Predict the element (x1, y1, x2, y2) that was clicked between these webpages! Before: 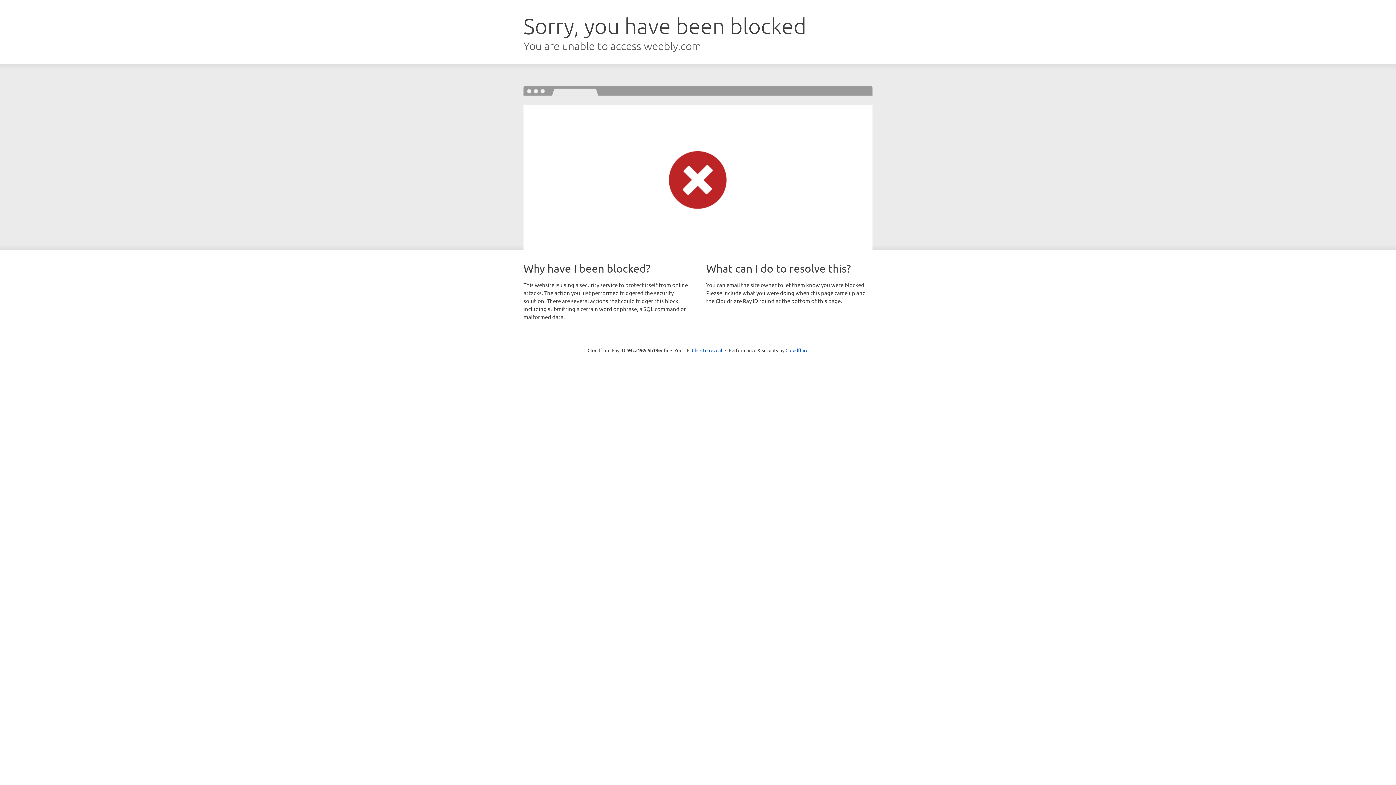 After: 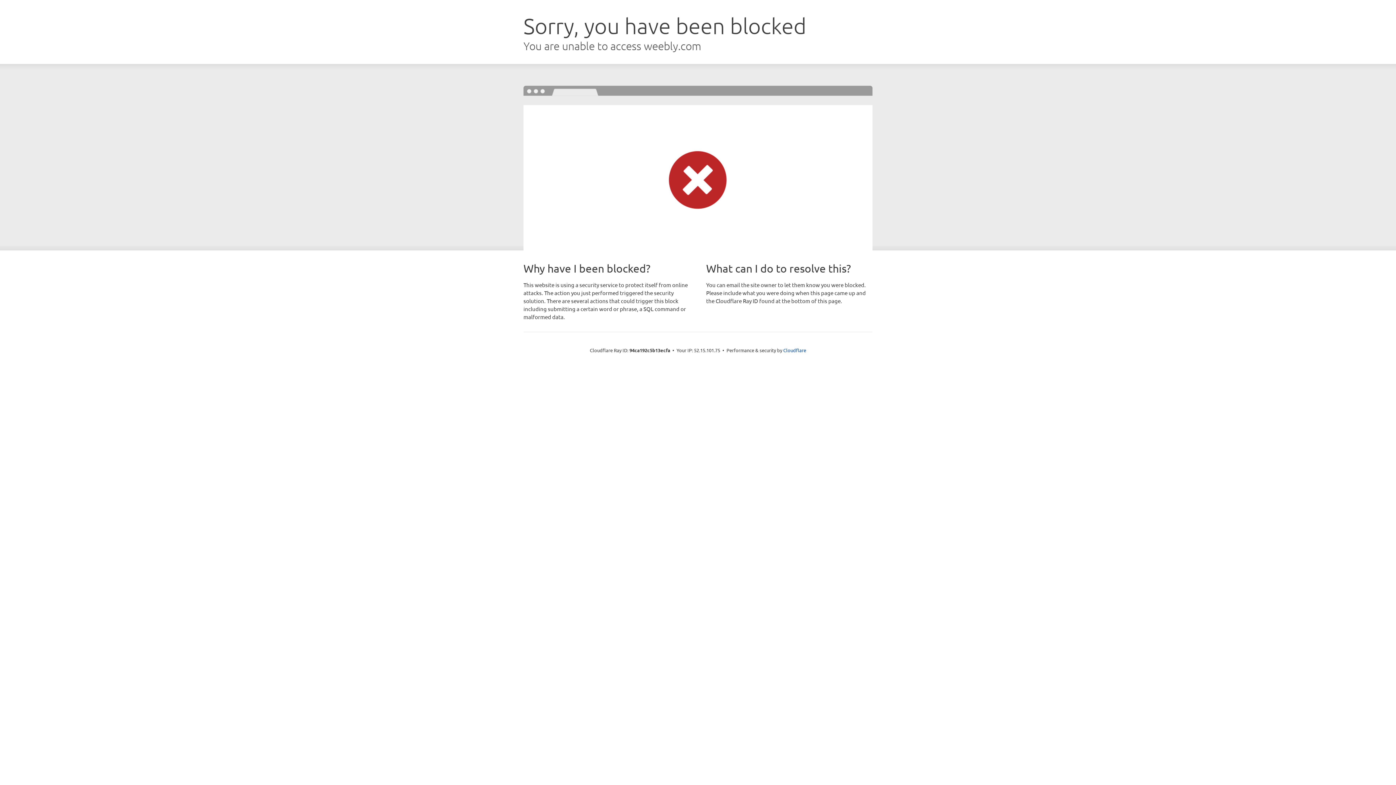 Action: label: Click to reveal bbox: (692, 346, 722, 353)